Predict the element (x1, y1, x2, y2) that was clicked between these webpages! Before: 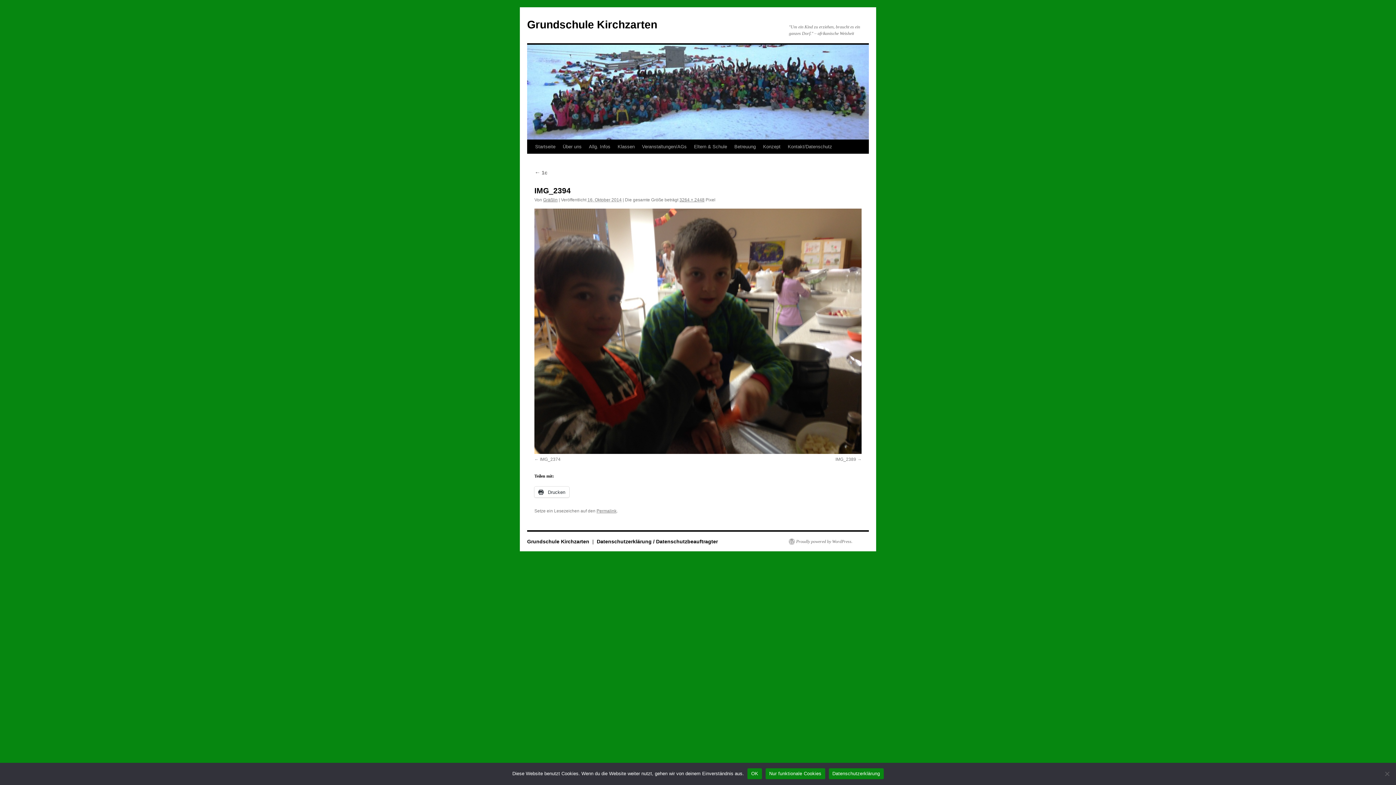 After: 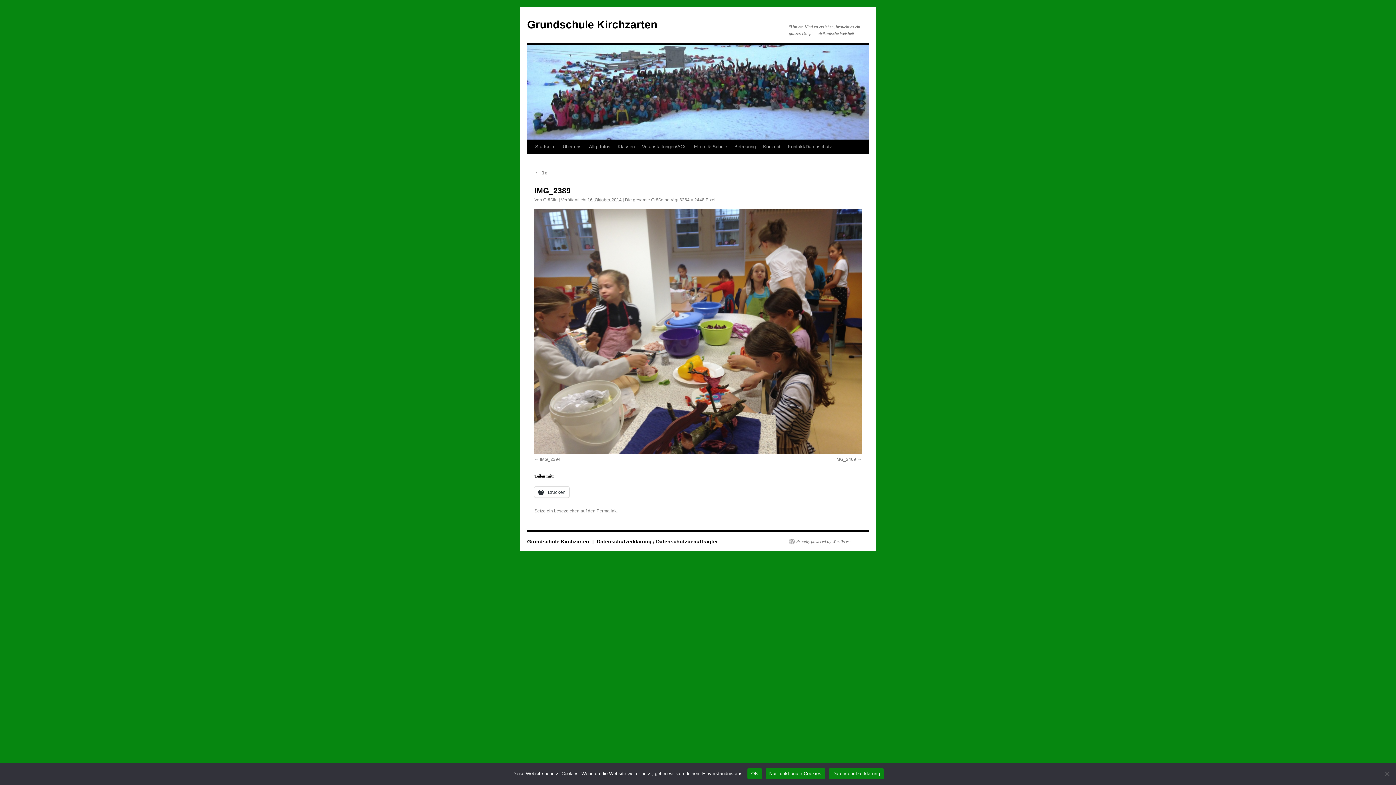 Action: bbox: (534, 208, 861, 454)